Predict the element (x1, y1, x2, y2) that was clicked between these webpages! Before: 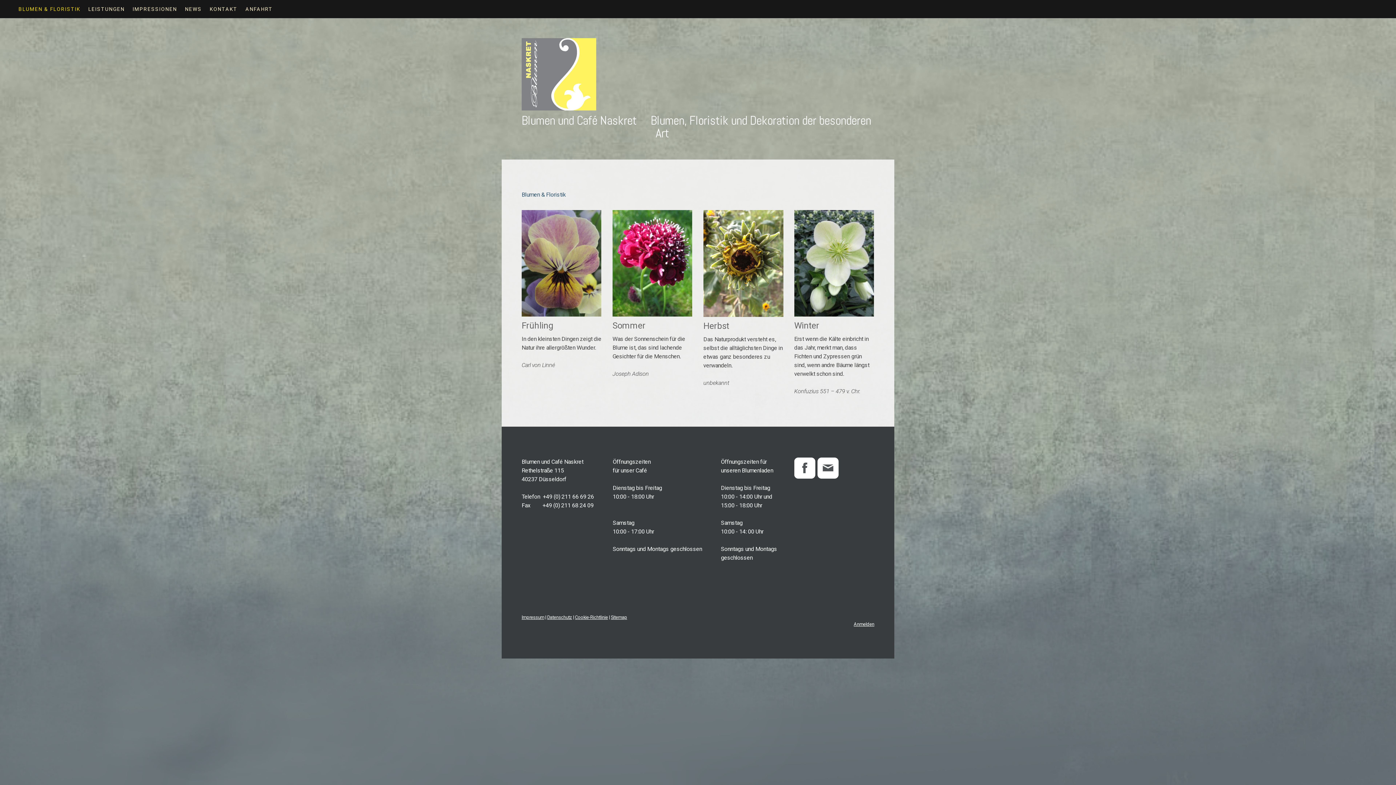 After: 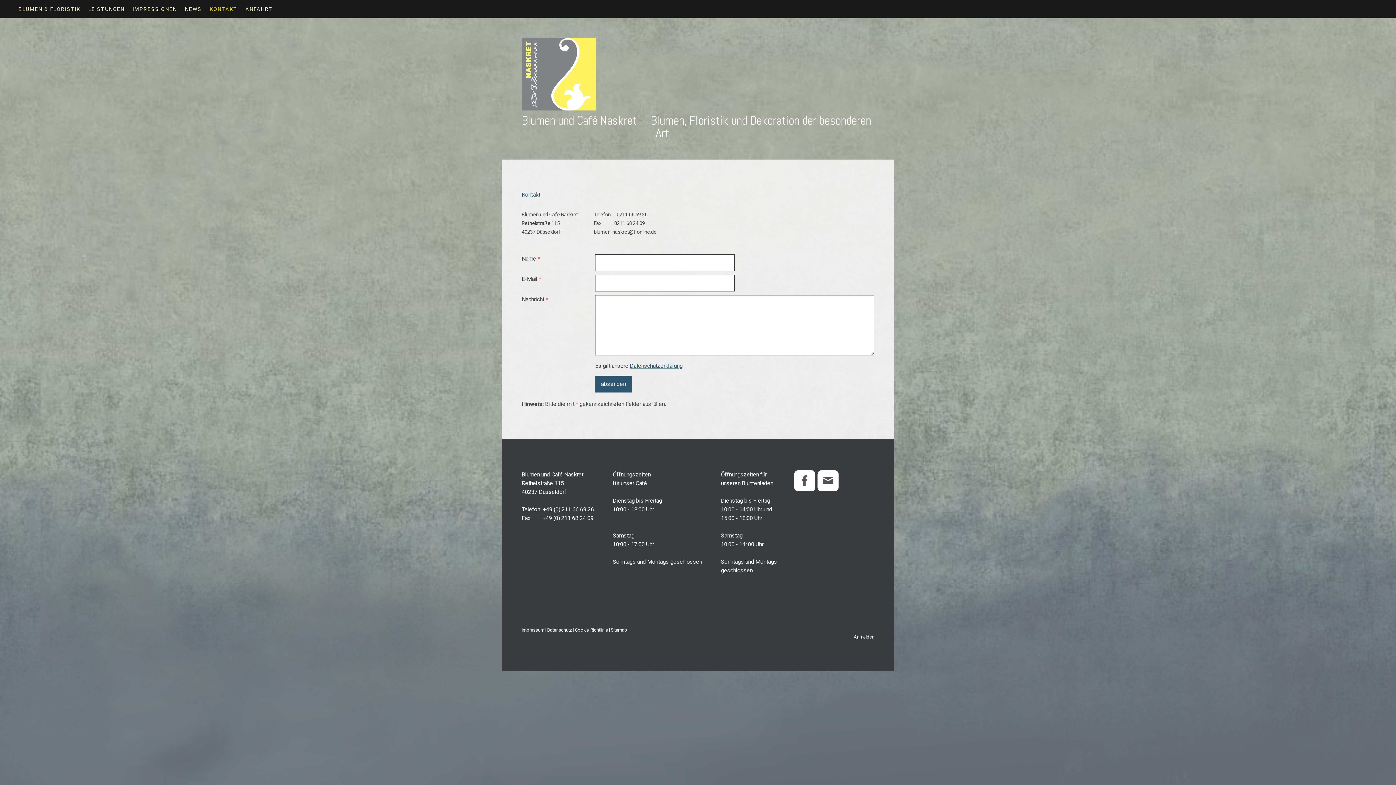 Action: label: KONTAKT bbox: (205, 0, 241, 18)